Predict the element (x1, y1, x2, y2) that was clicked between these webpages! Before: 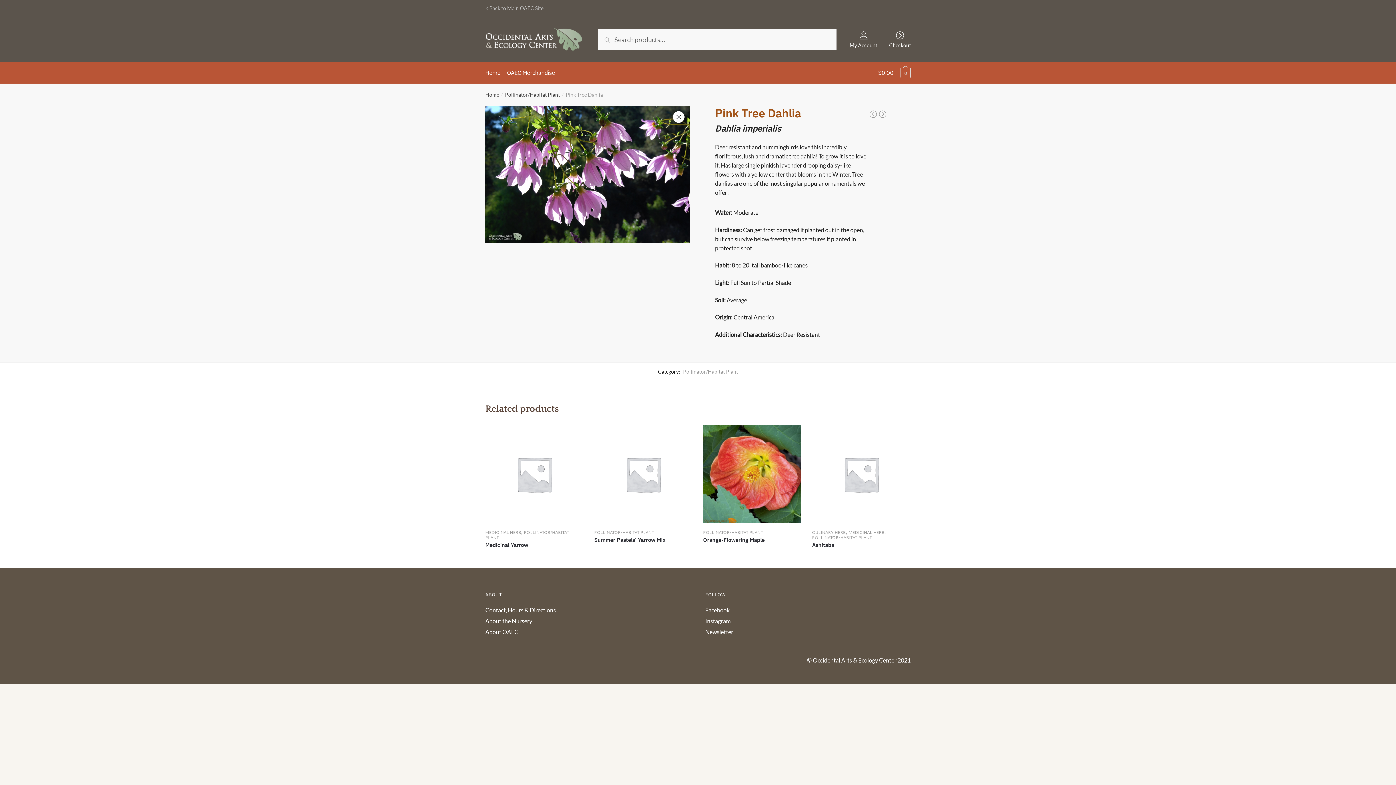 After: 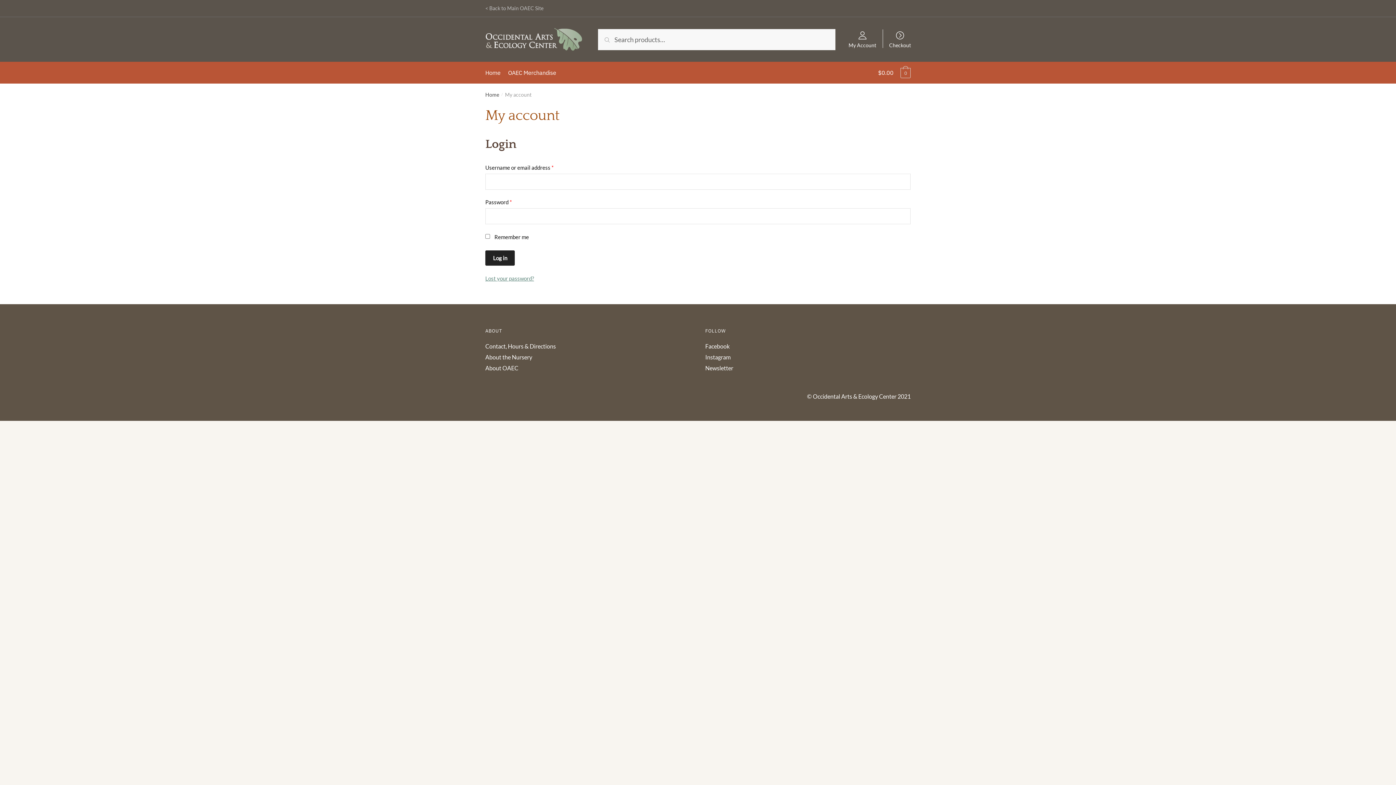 Action: bbox: (845, 24, 882, 48) label: My Account